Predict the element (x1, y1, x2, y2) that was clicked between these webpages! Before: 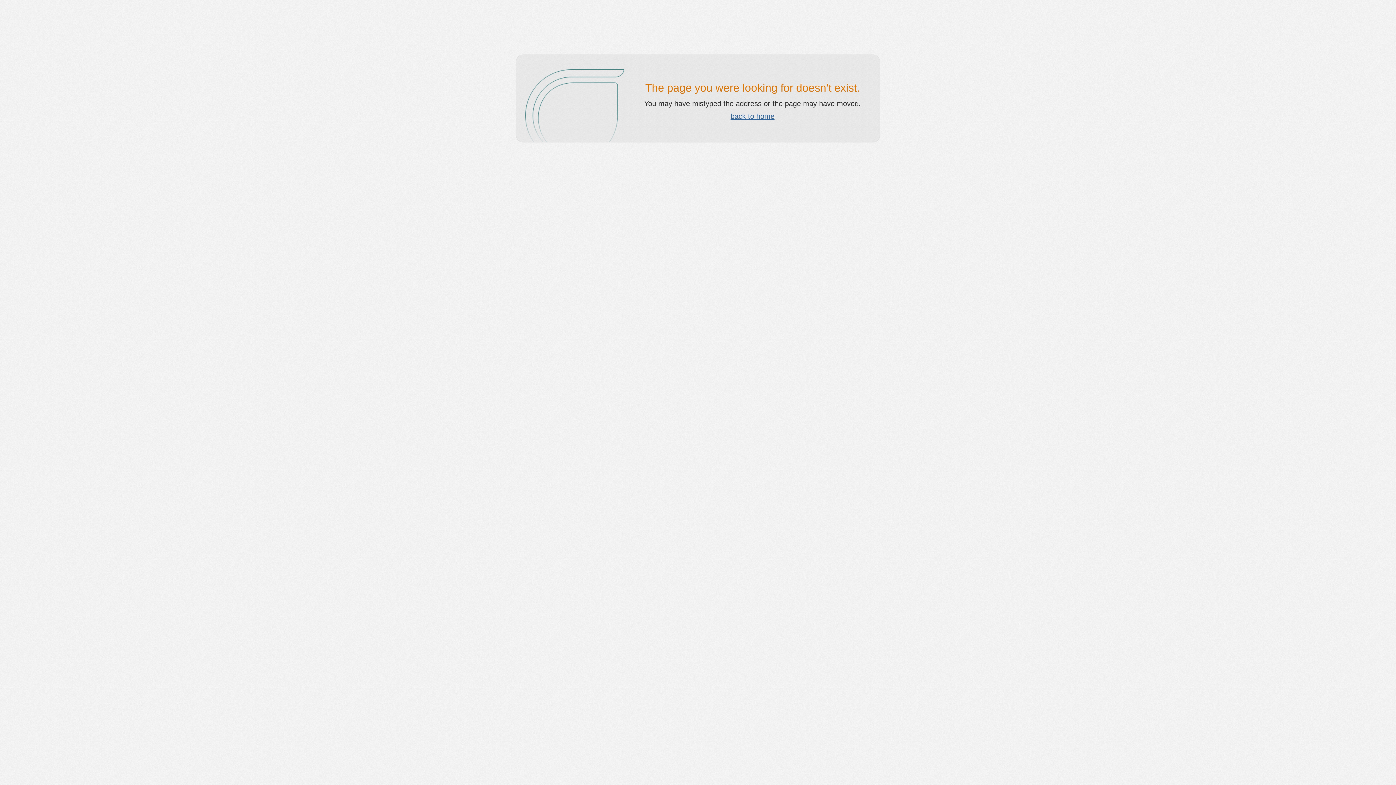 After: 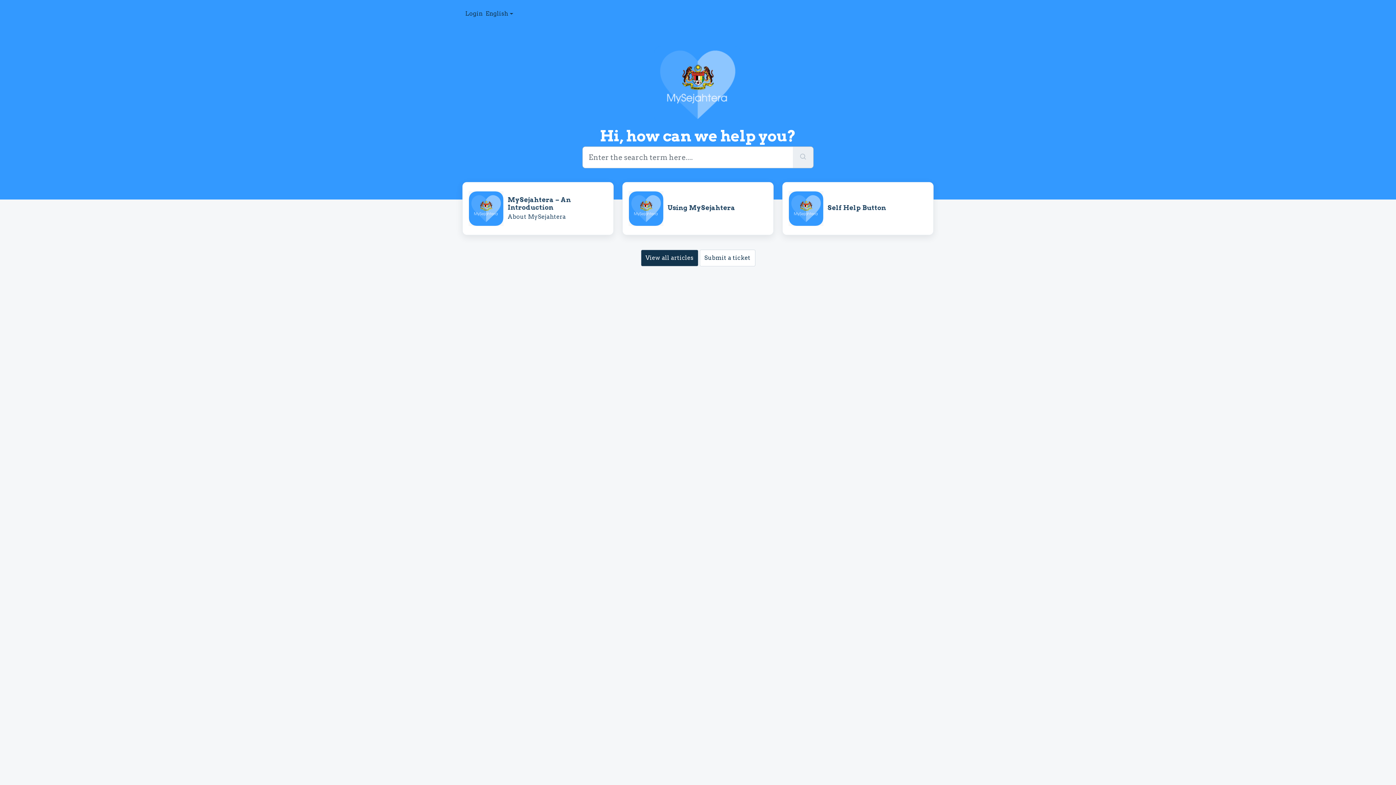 Action: label: back to home bbox: (730, 112, 774, 120)